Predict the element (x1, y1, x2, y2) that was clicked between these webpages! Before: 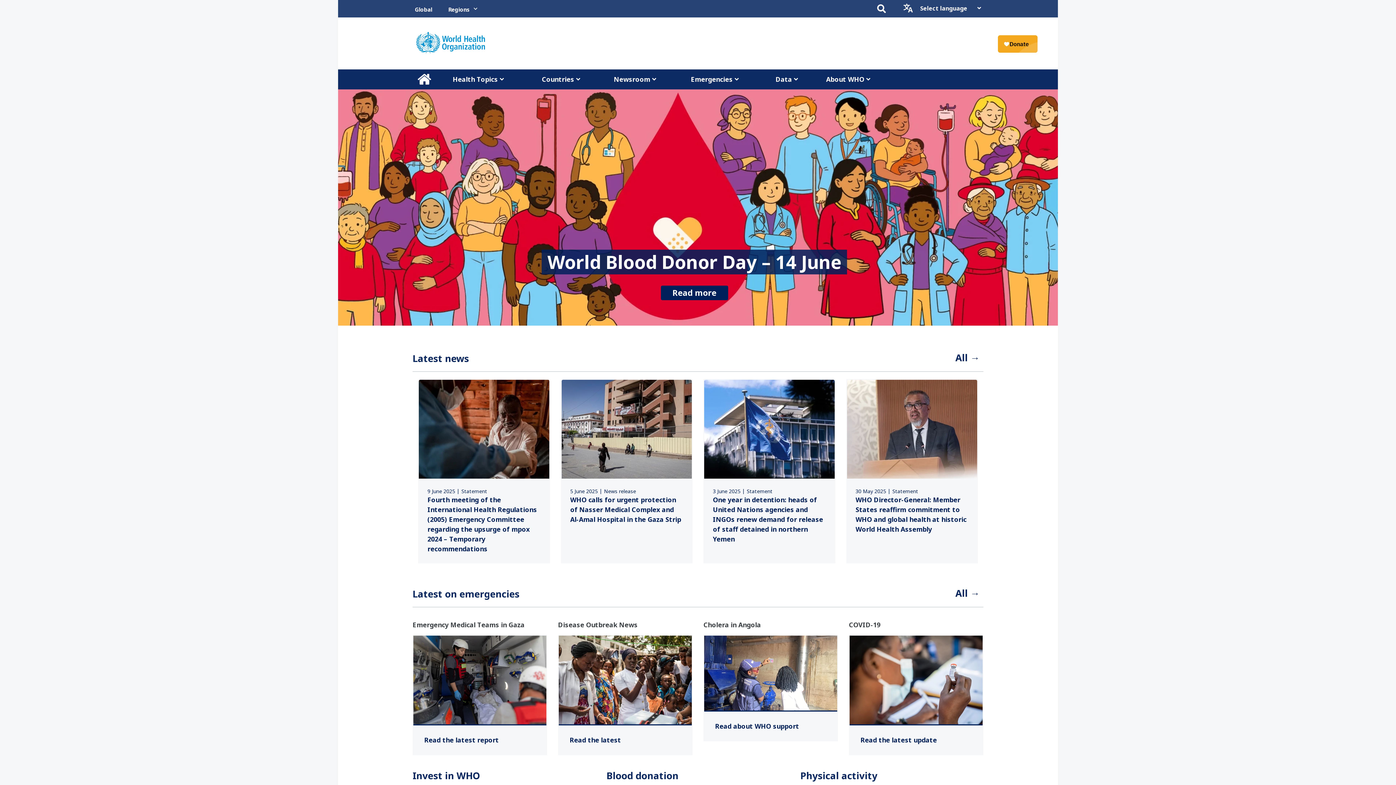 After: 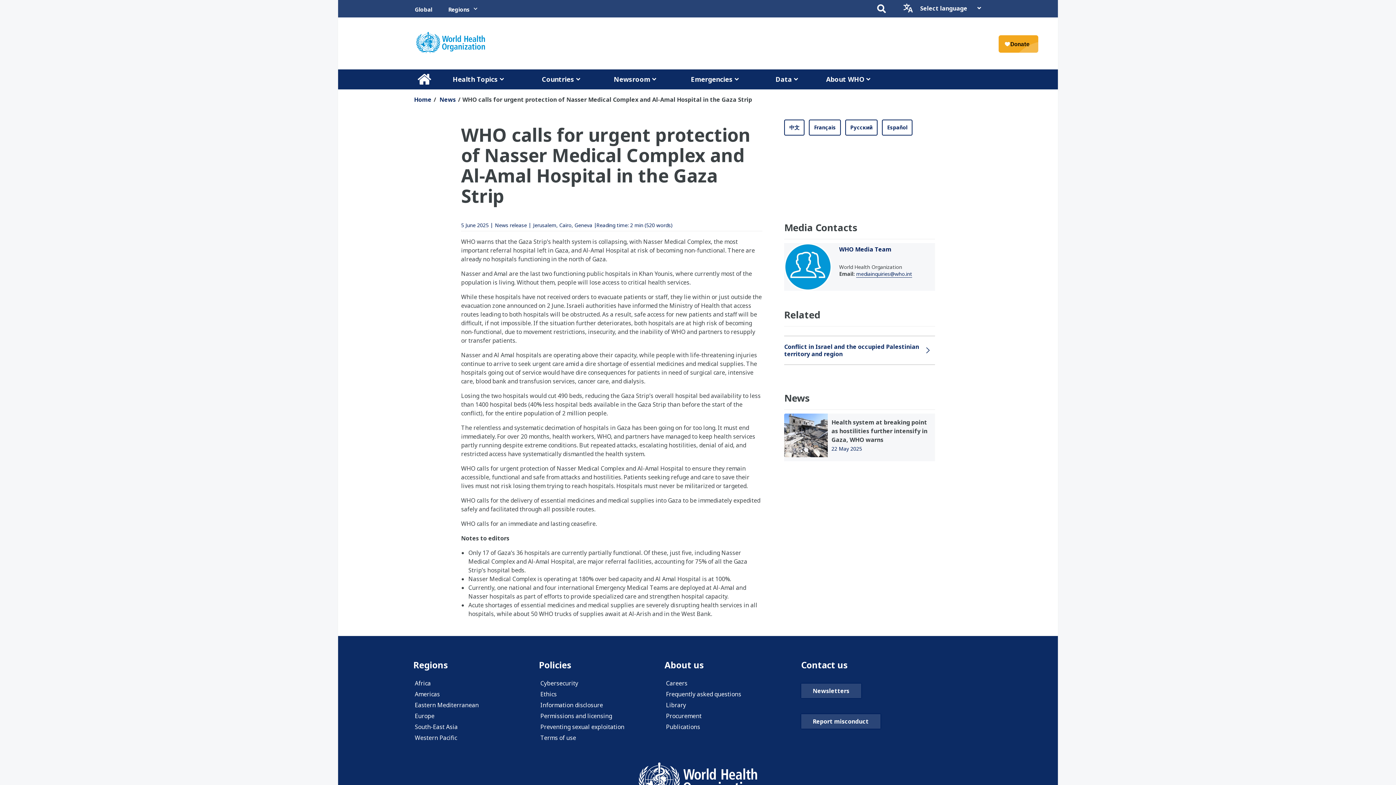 Action: bbox: (561, 380, 692, 562) label: WHO calls for urgent protection of Nasser Medical Complex and Al-Amal Hospital in the Gaza Strip